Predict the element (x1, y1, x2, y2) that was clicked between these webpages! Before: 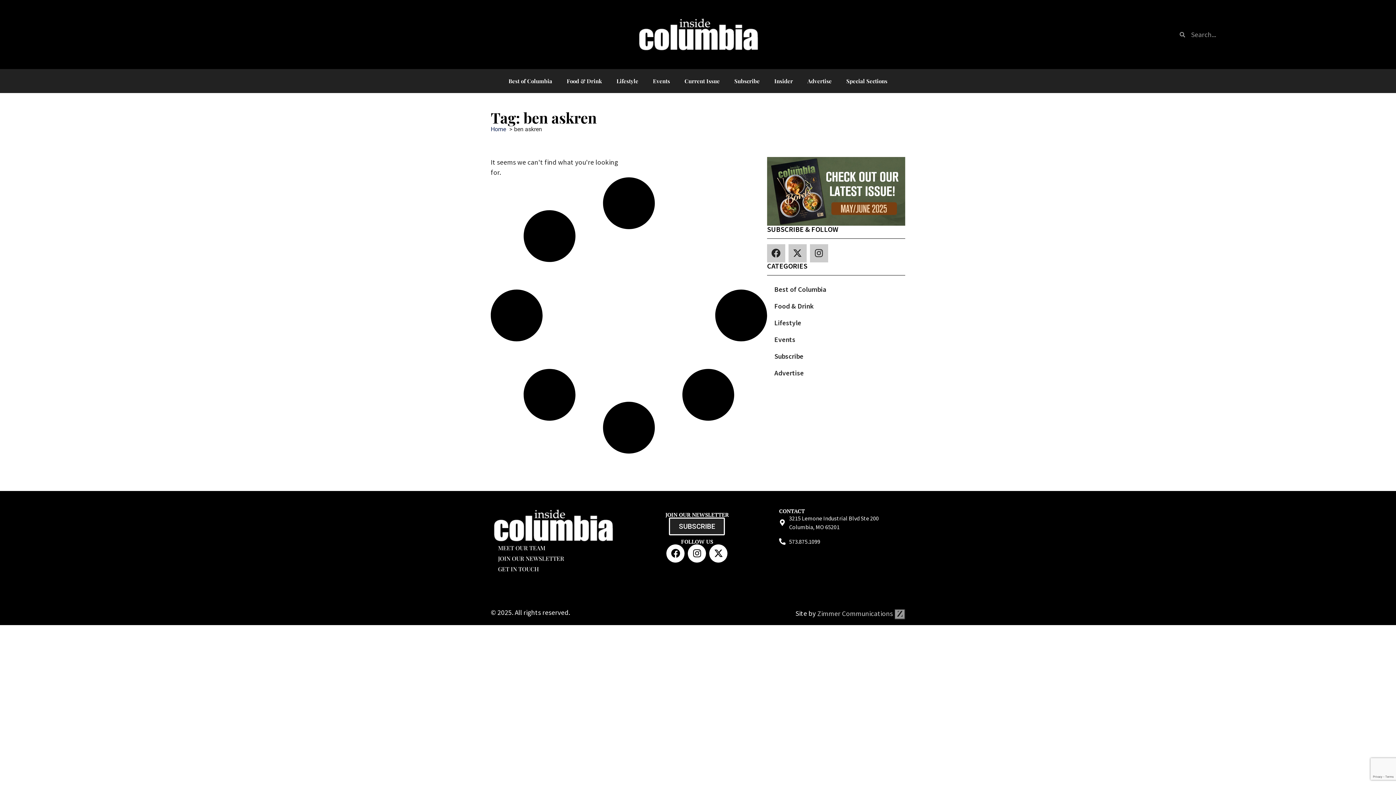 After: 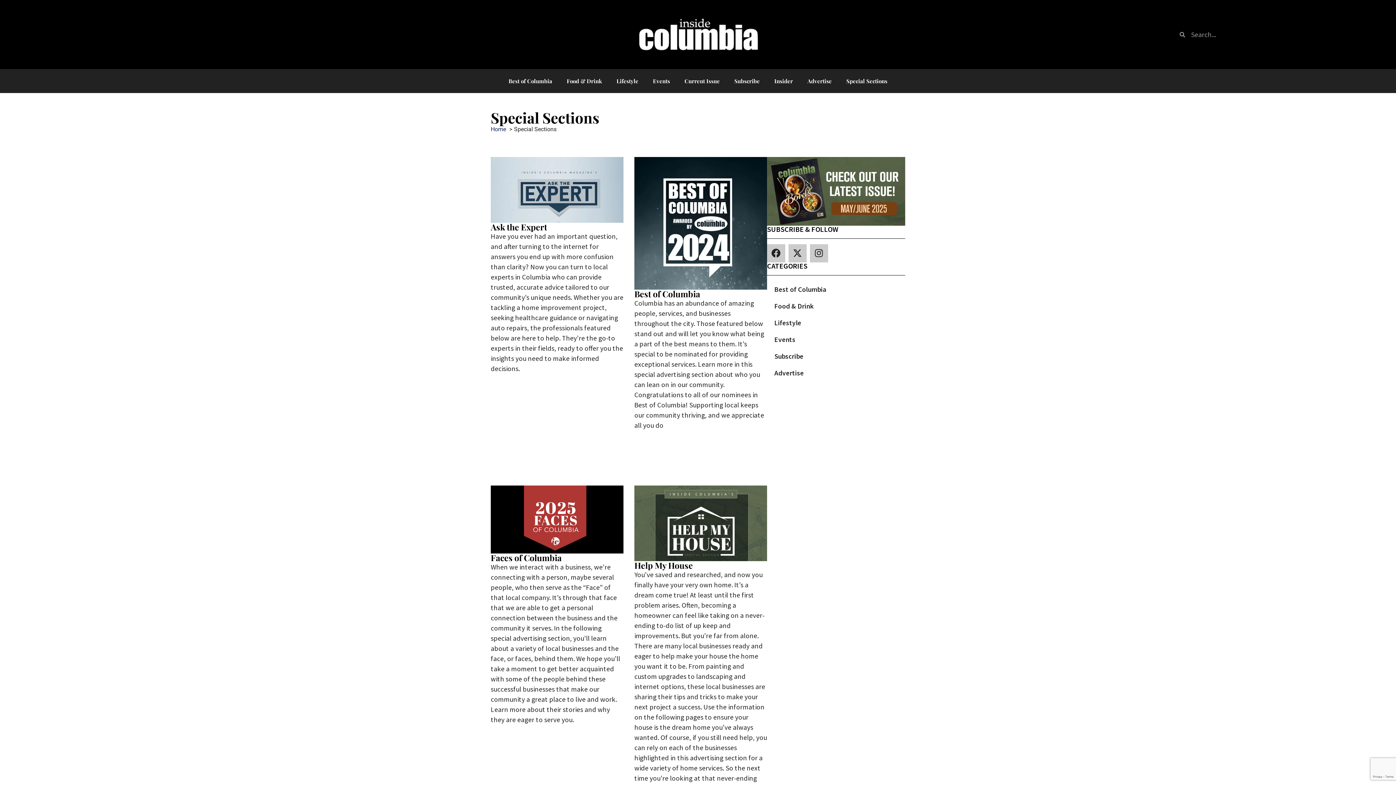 Action: label: Special Sections bbox: (839, 72, 894, 89)